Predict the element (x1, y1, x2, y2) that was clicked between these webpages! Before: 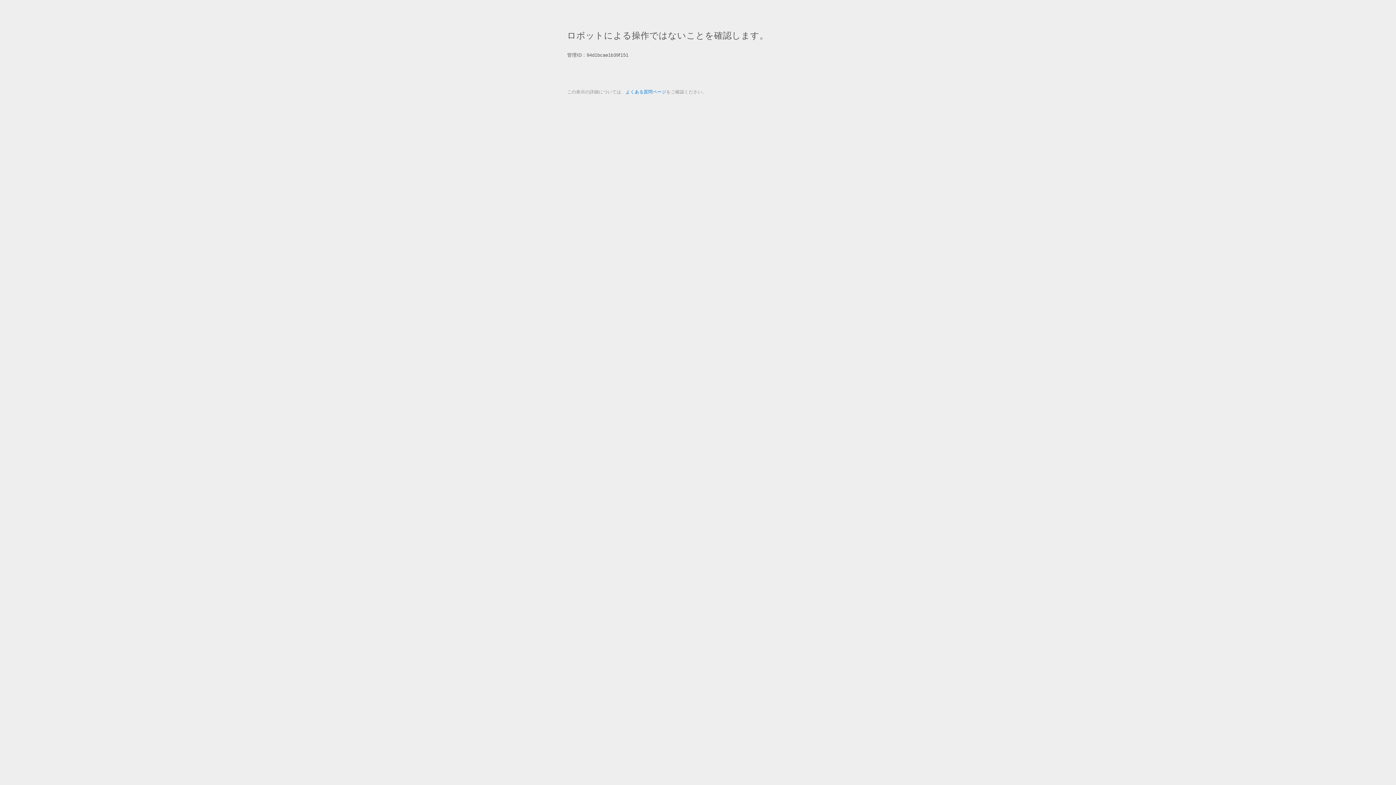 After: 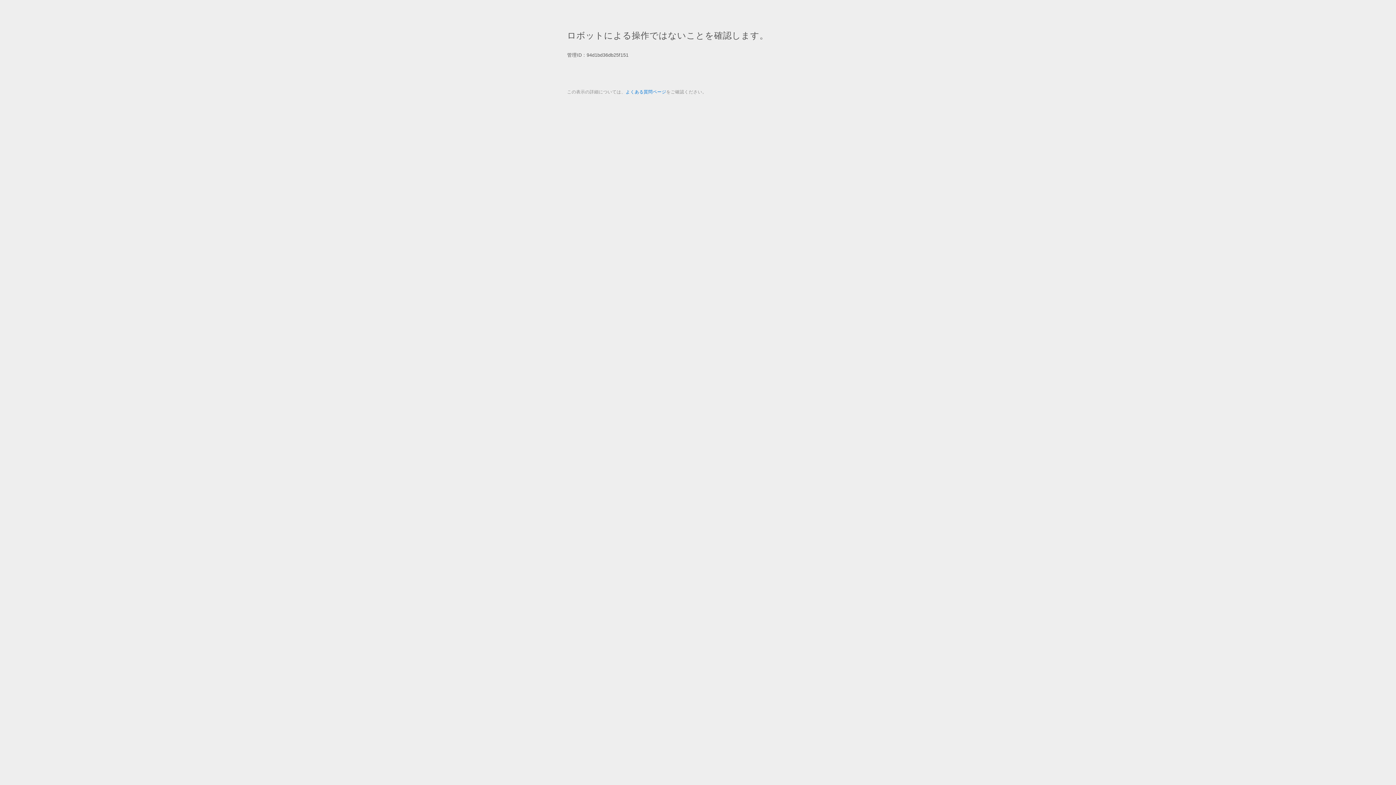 Action: label: よくある質問ページ bbox: (625, 89, 666, 94)